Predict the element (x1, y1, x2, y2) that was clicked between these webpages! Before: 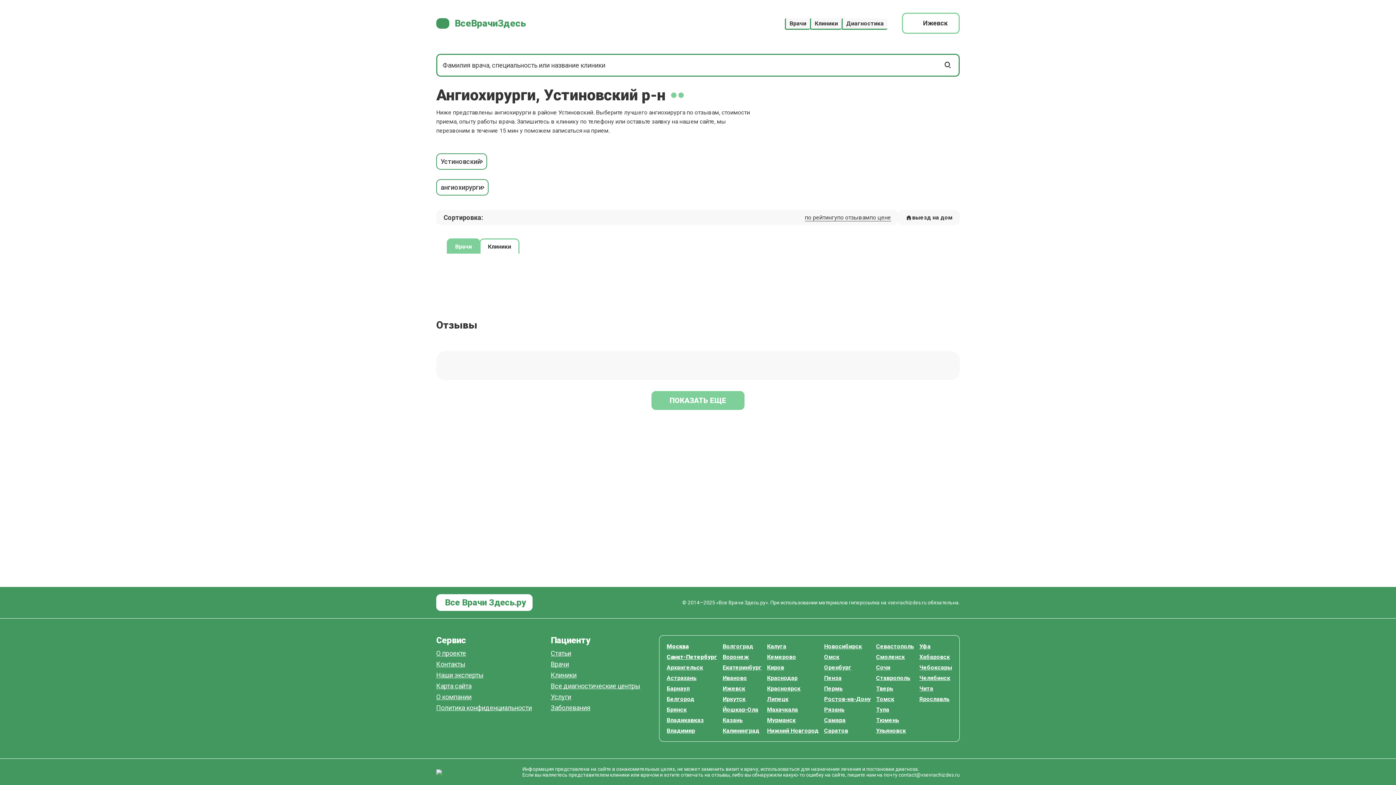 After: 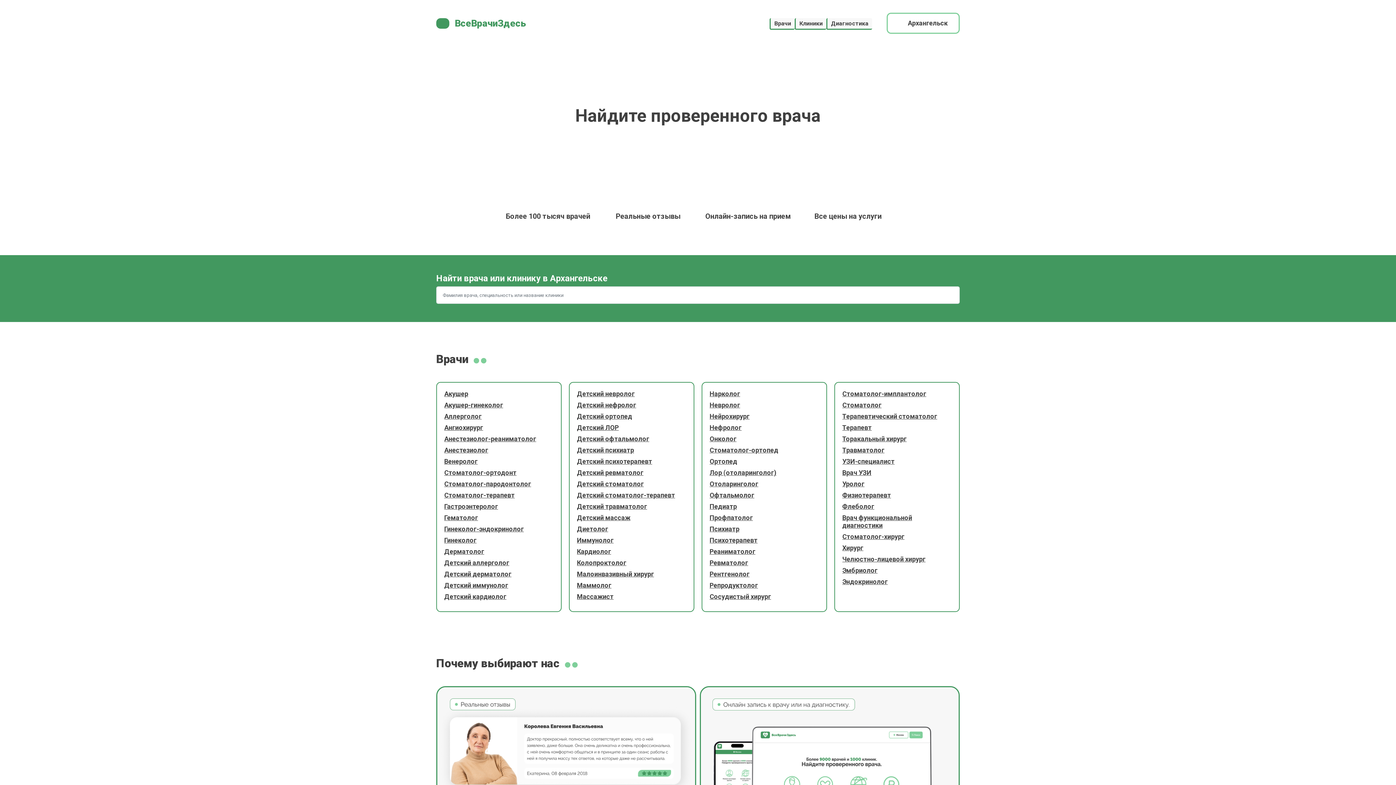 Action: label: Архангельск bbox: (666, 664, 717, 671)